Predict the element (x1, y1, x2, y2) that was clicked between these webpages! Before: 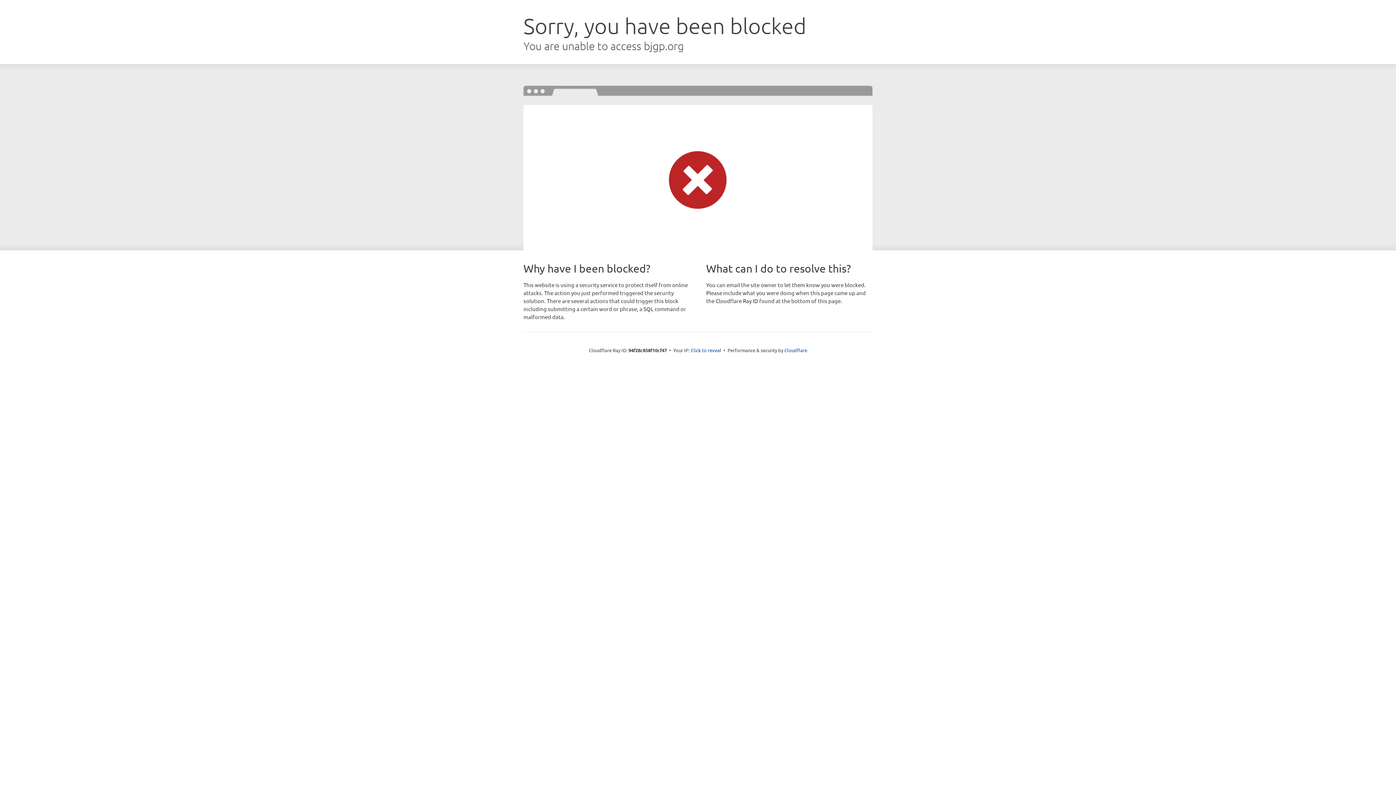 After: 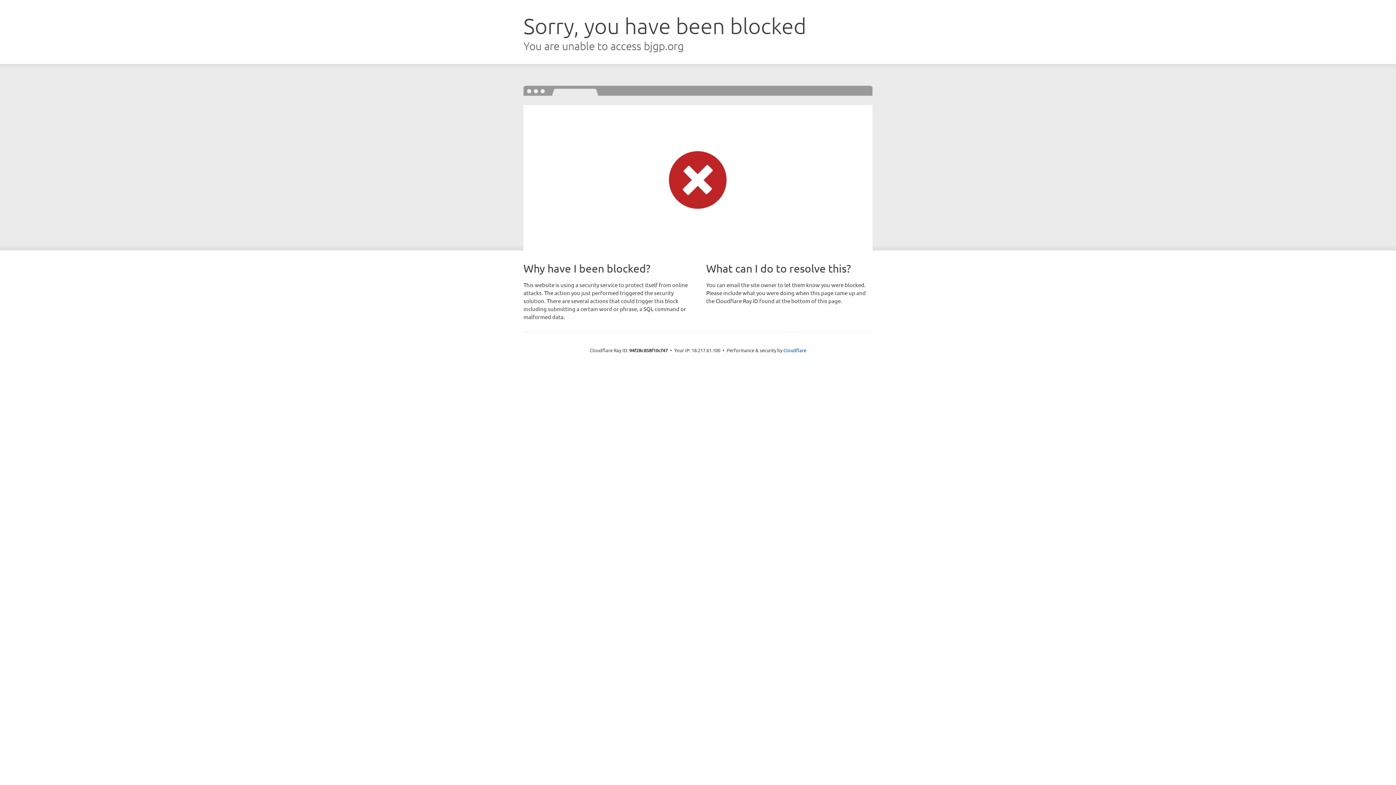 Action: bbox: (690, 346, 721, 353) label: Click to reveal